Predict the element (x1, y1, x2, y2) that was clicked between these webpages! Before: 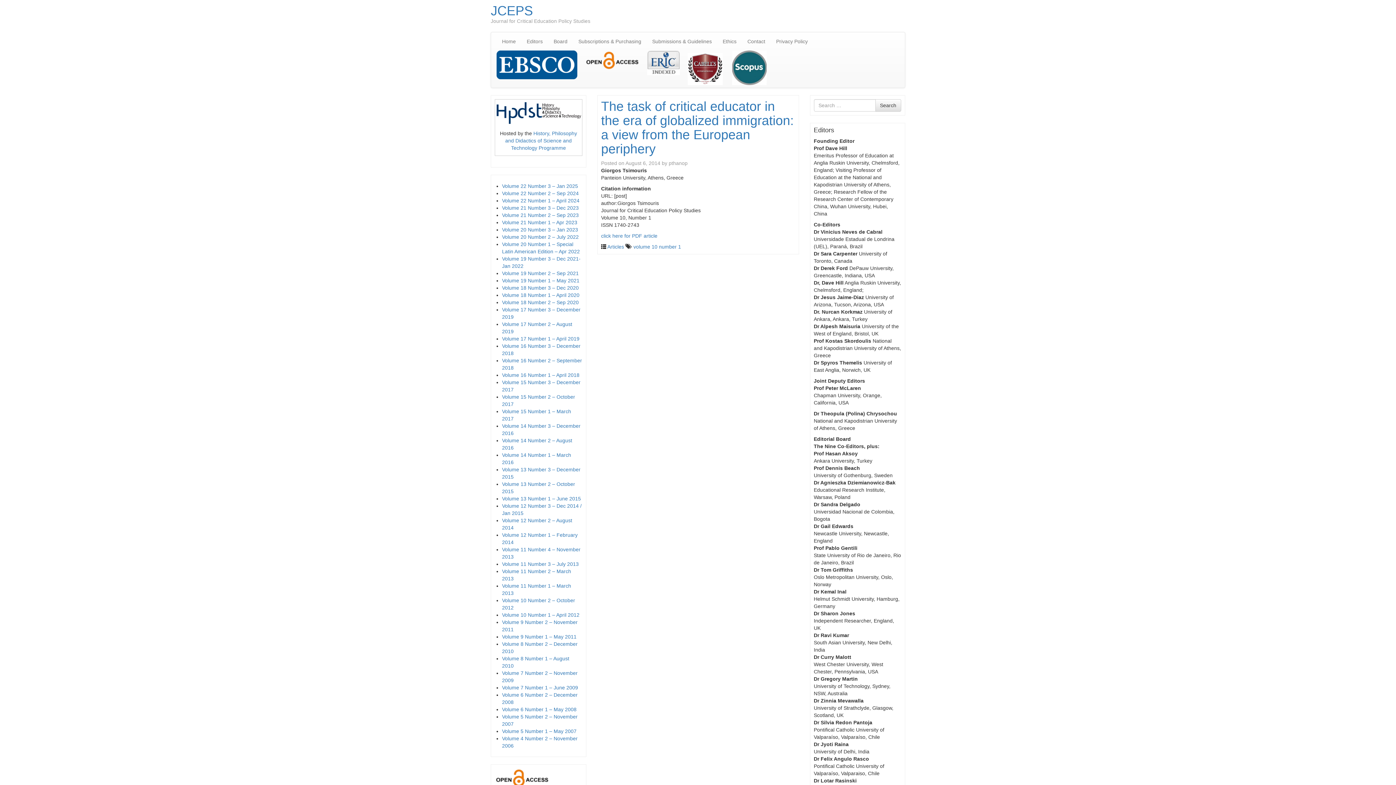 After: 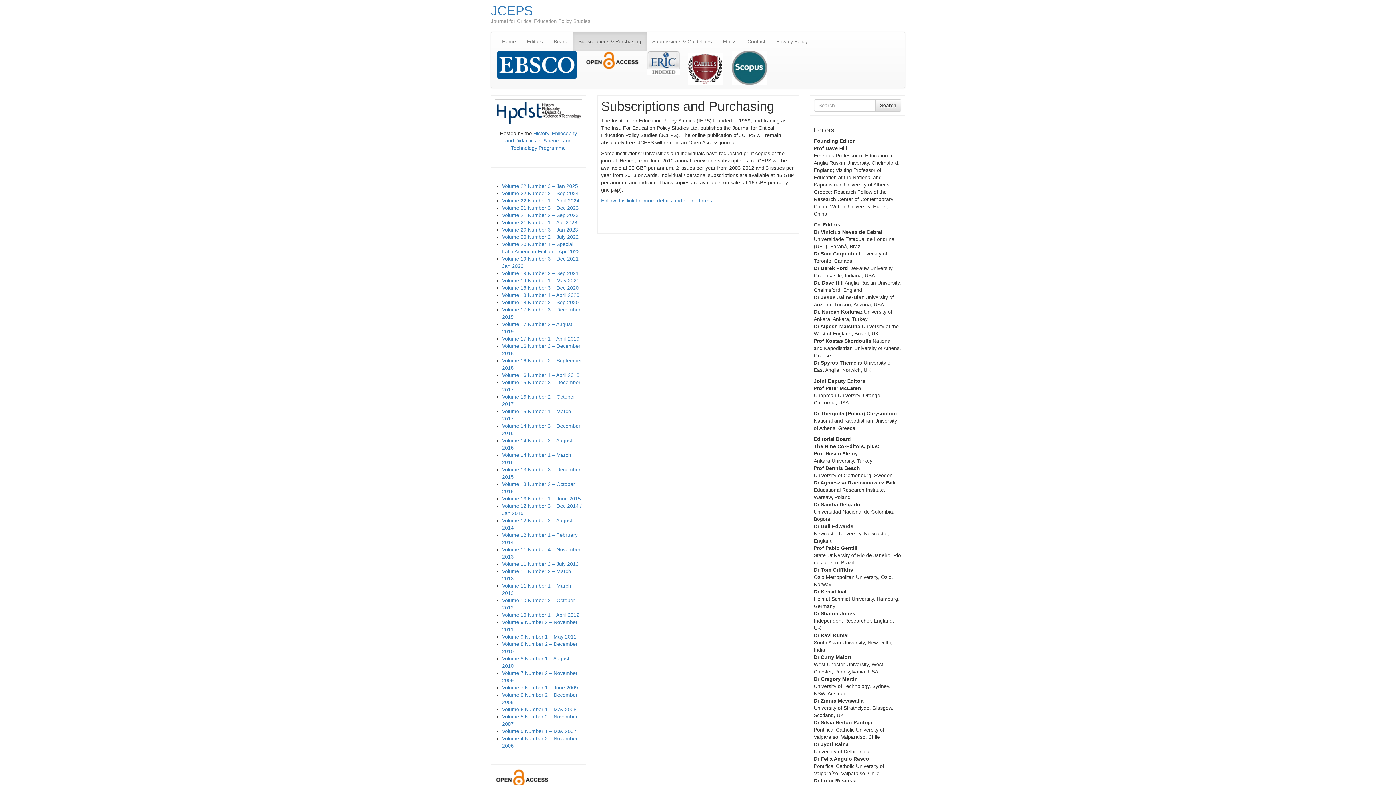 Action: bbox: (573, 32, 646, 50) label: Subscriptions & Purchasing